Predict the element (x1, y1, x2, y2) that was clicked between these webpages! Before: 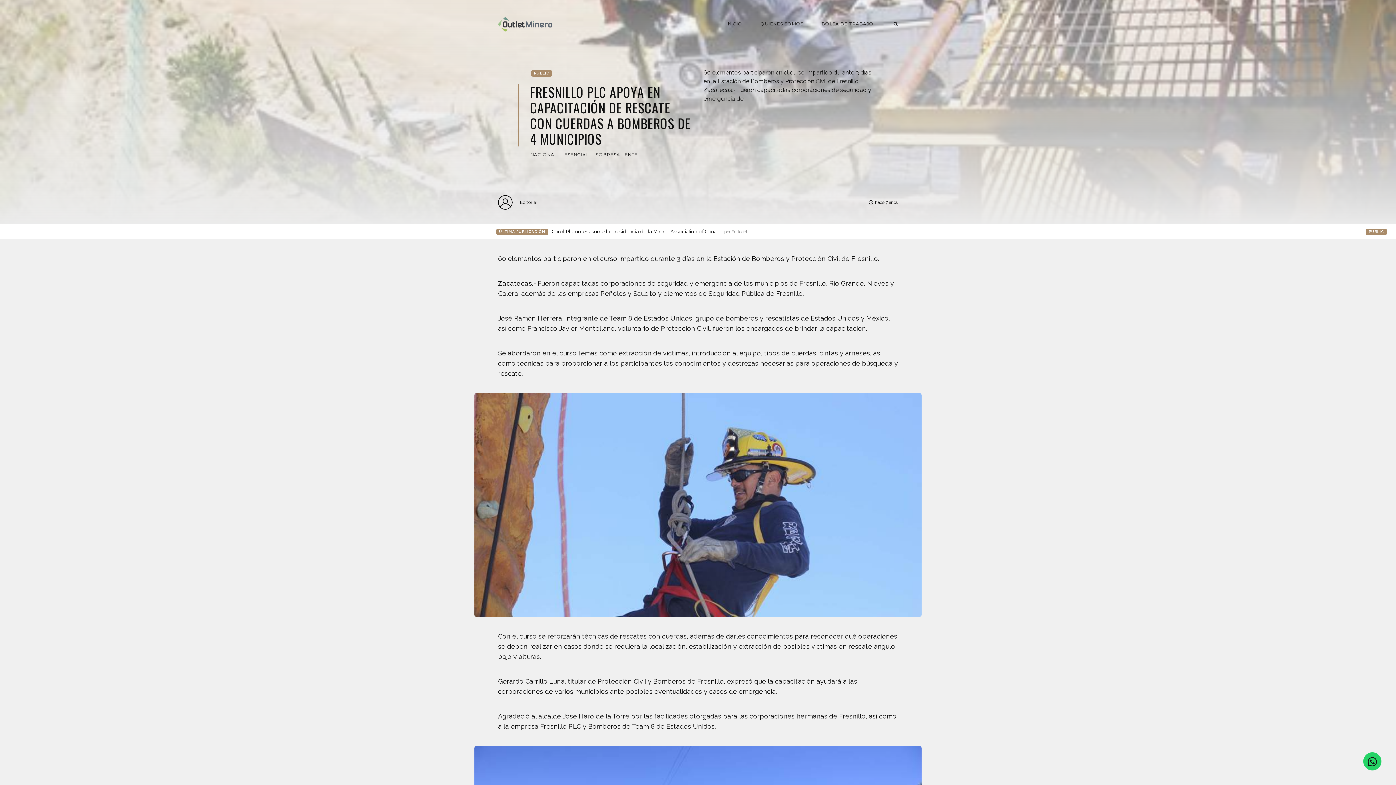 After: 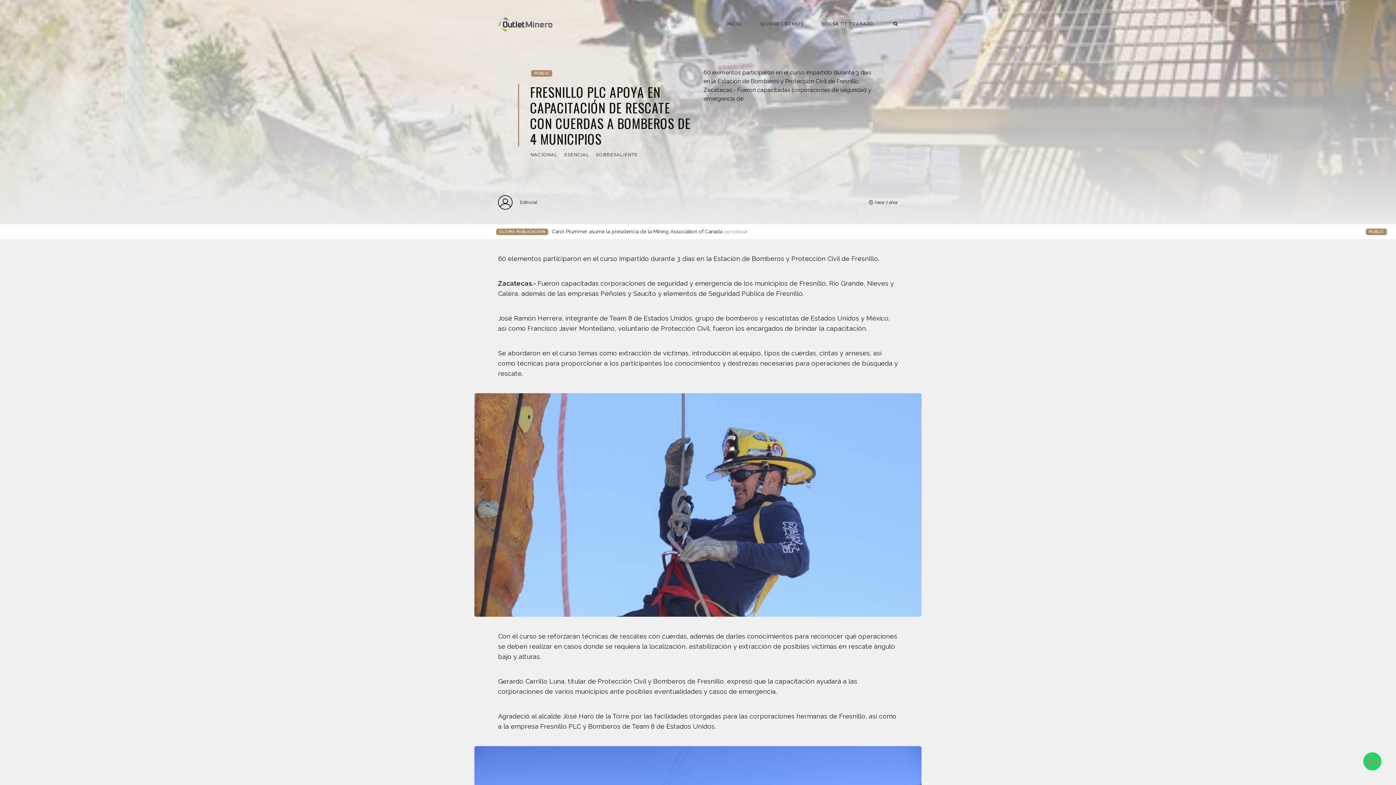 Action: bbox: (1363, 752, 1381, 770)